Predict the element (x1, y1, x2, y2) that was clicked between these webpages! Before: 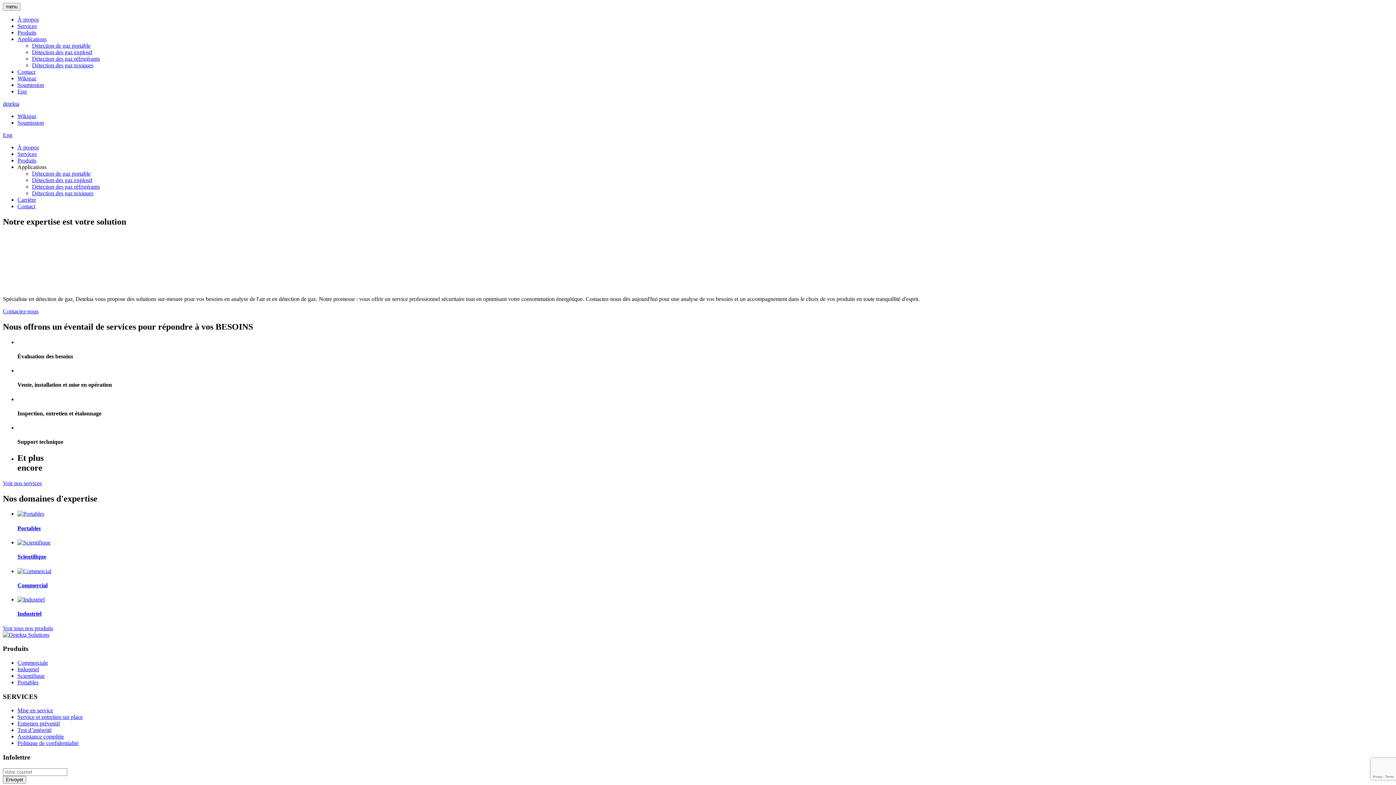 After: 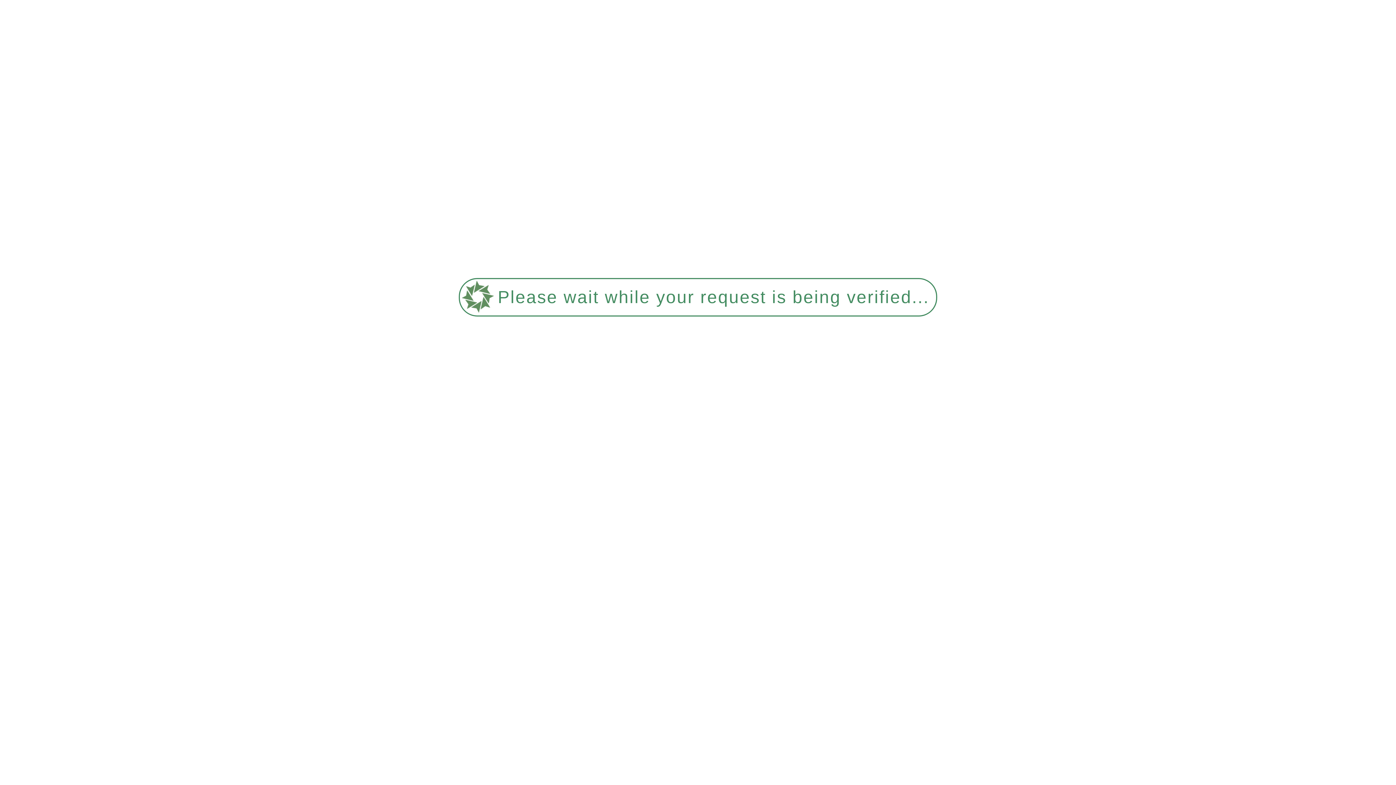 Action: bbox: (17, 22, 36, 29) label: Services